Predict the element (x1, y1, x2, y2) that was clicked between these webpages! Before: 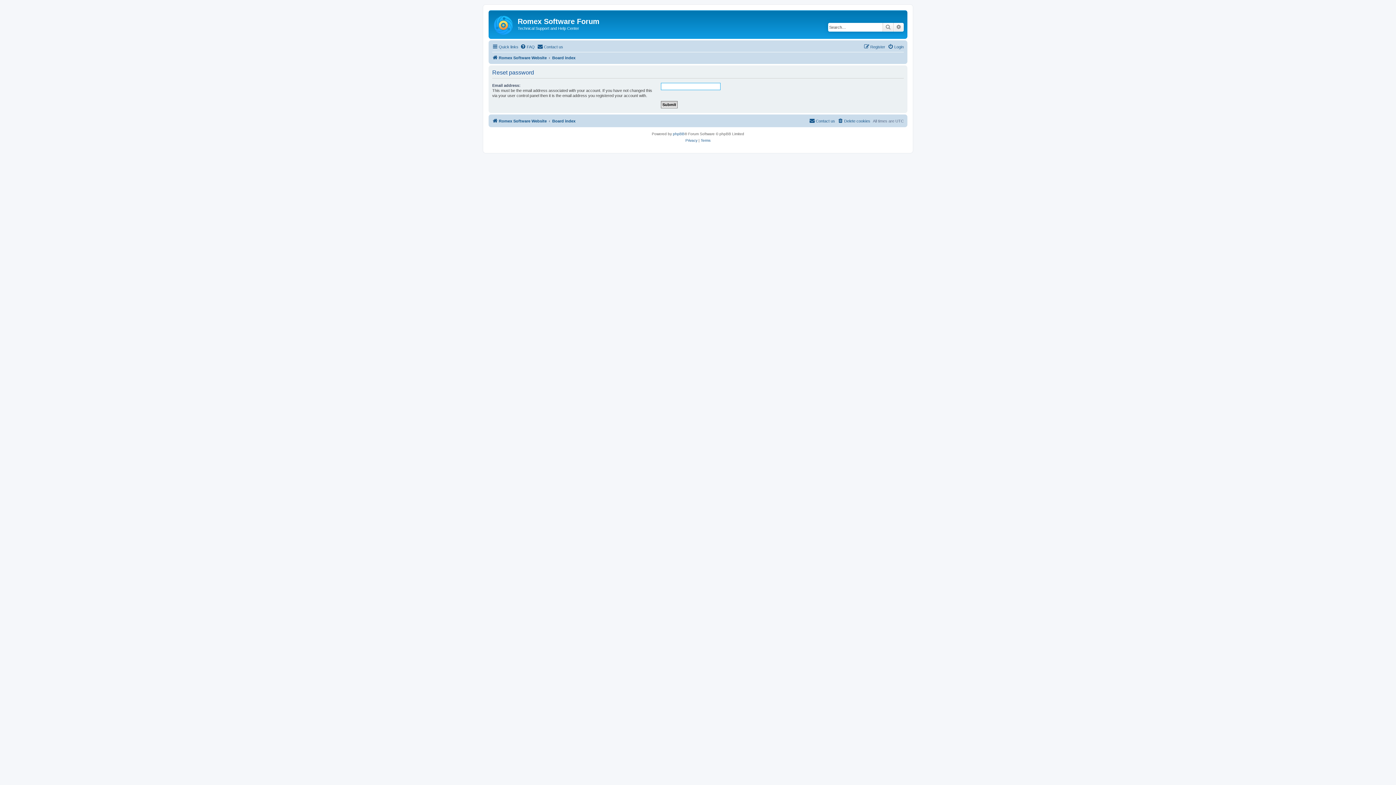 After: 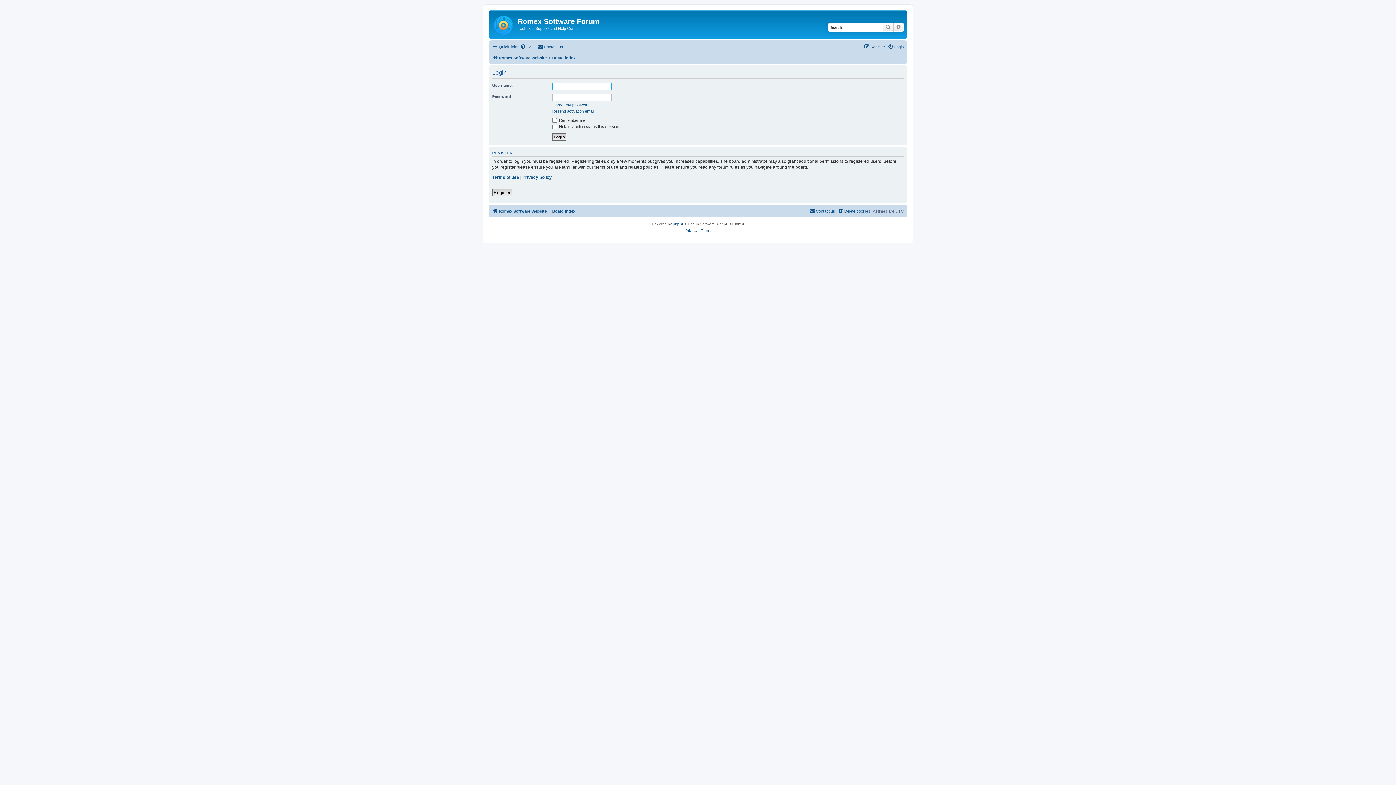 Action: bbox: (888, 42, 904, 51) label: Login